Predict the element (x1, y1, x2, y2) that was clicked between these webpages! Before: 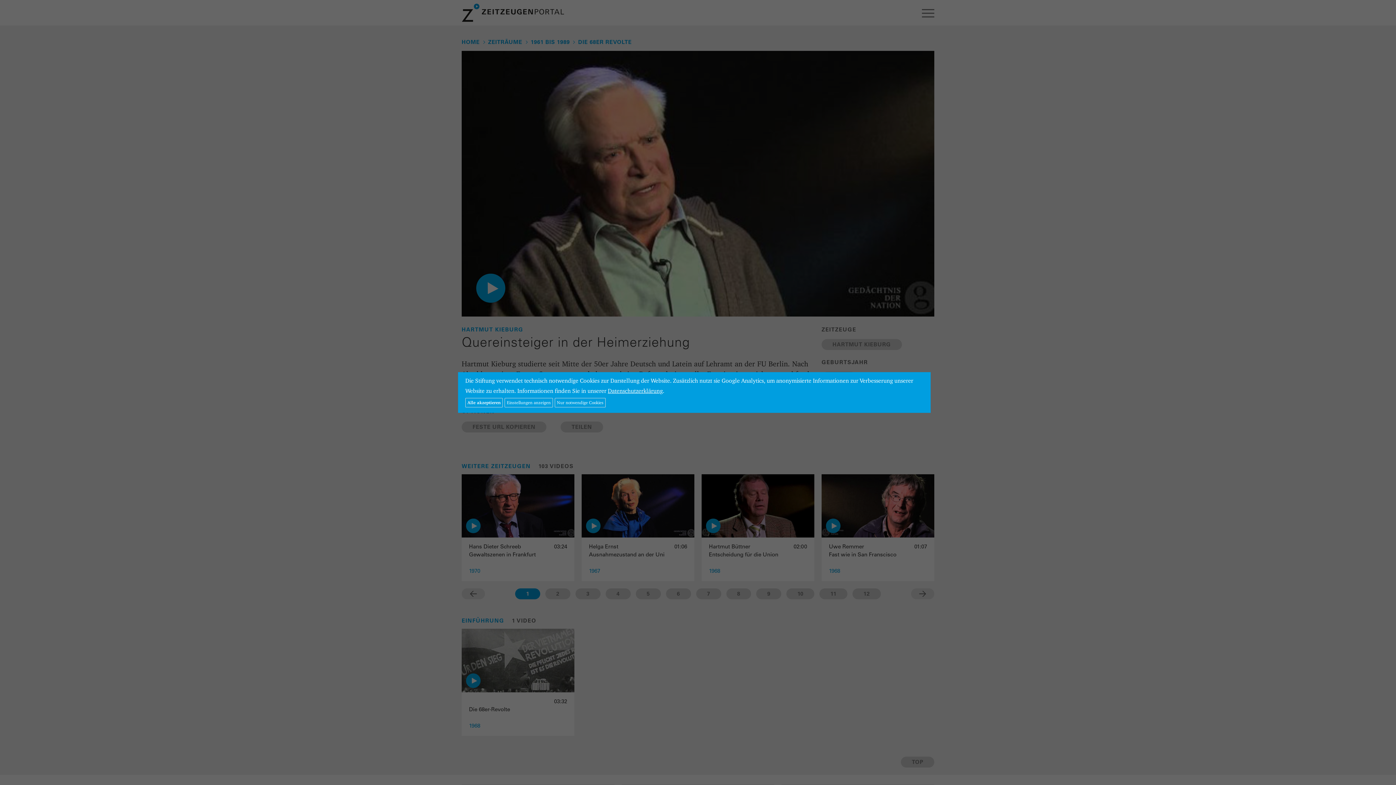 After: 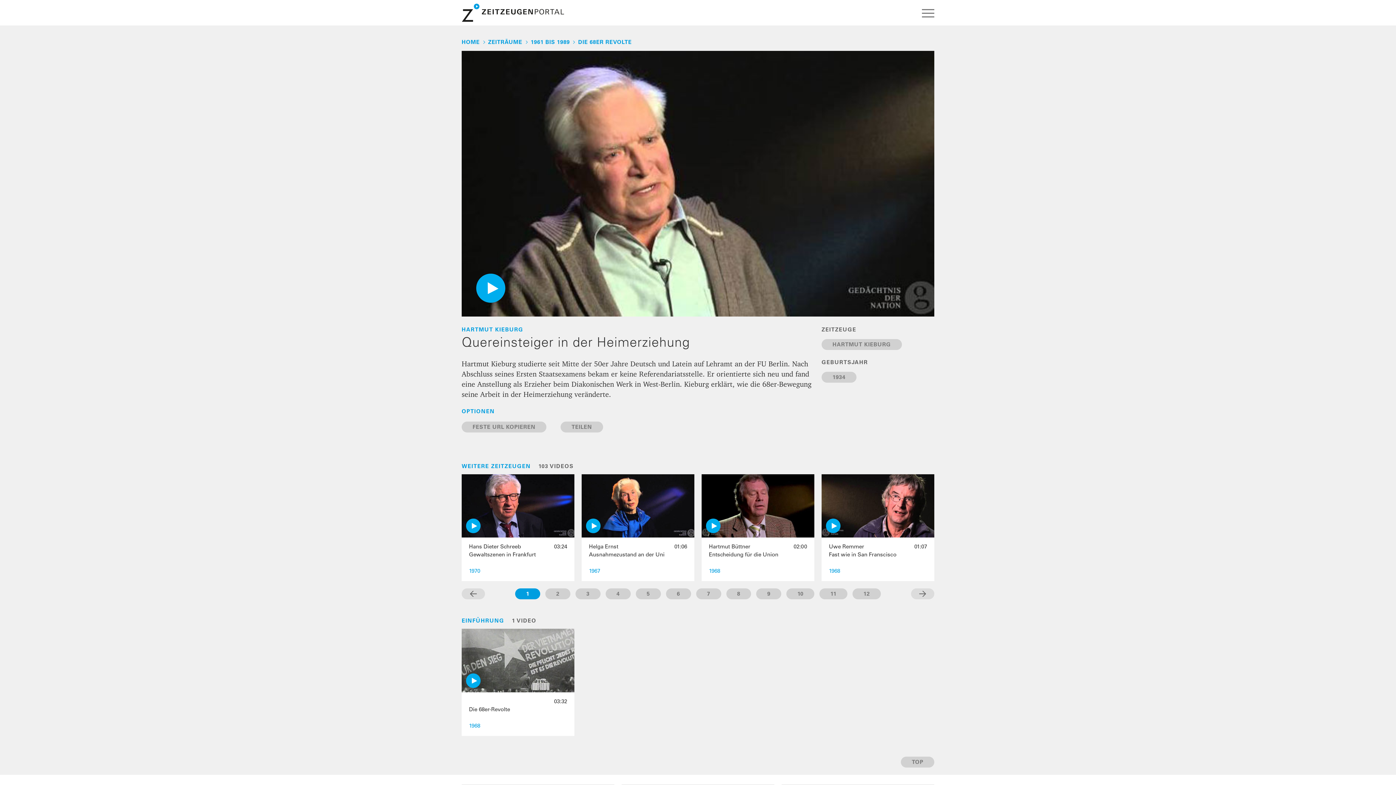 Action: label: Alle akzeptieren bbox: (465, 398, 502, 407)